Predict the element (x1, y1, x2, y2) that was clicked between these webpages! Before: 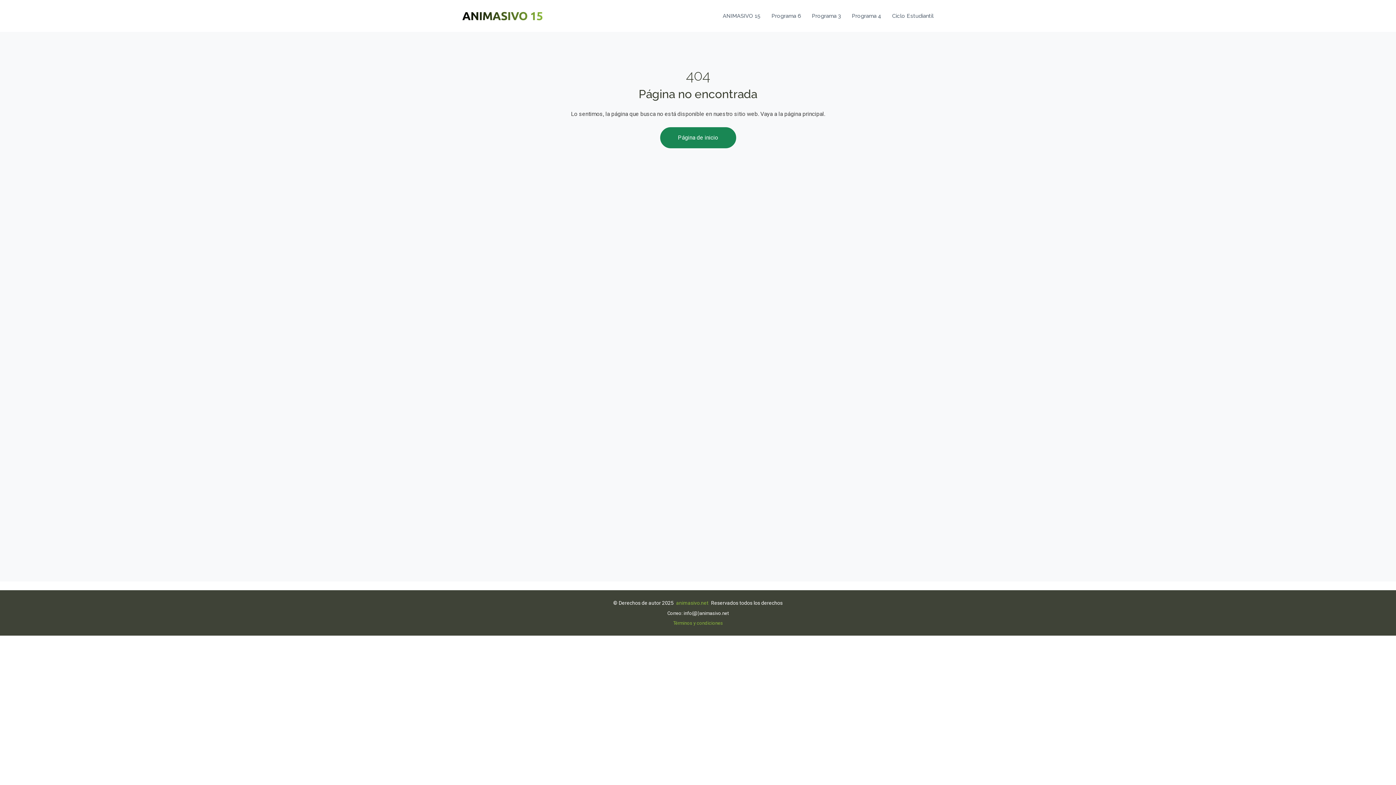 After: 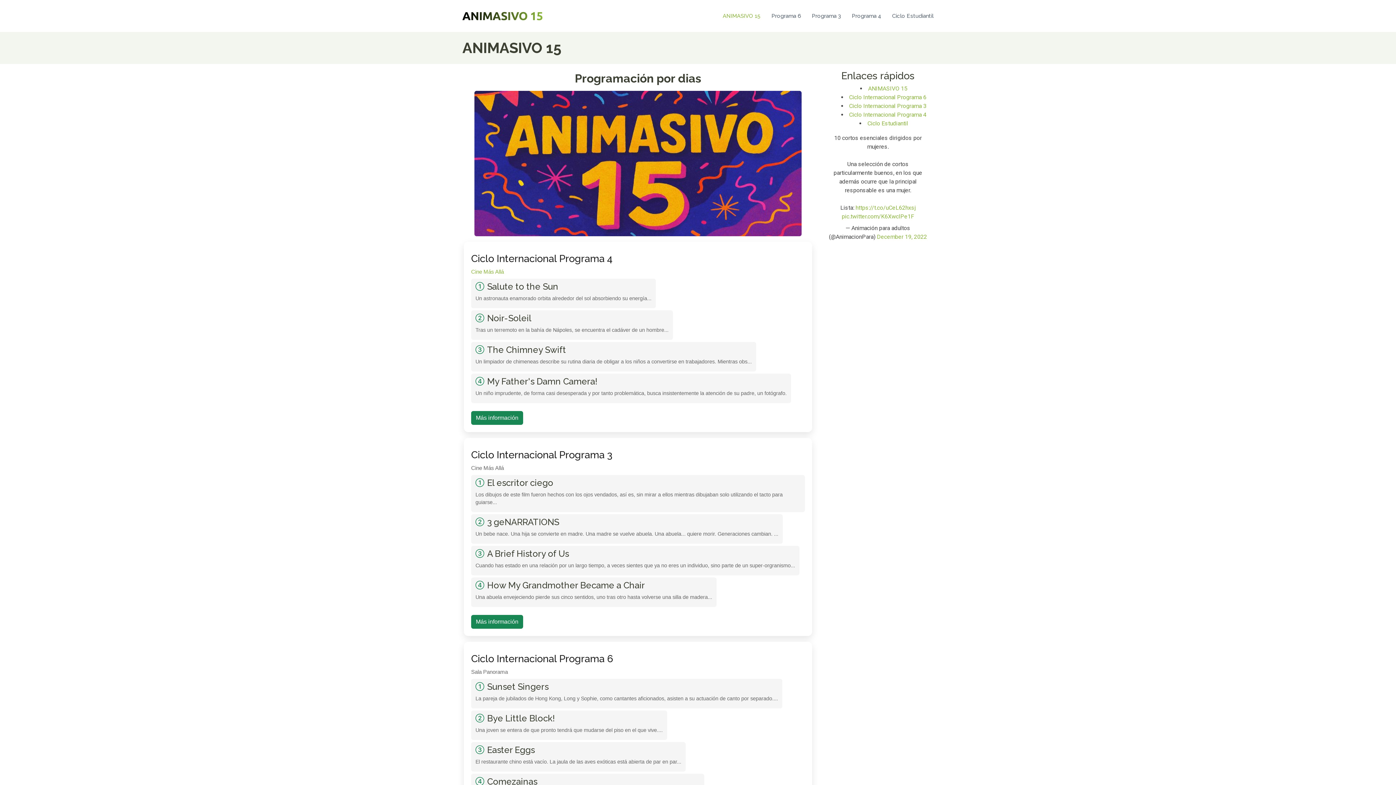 Action: label: Página de inicio bbox: (660, 127, 736, 148)